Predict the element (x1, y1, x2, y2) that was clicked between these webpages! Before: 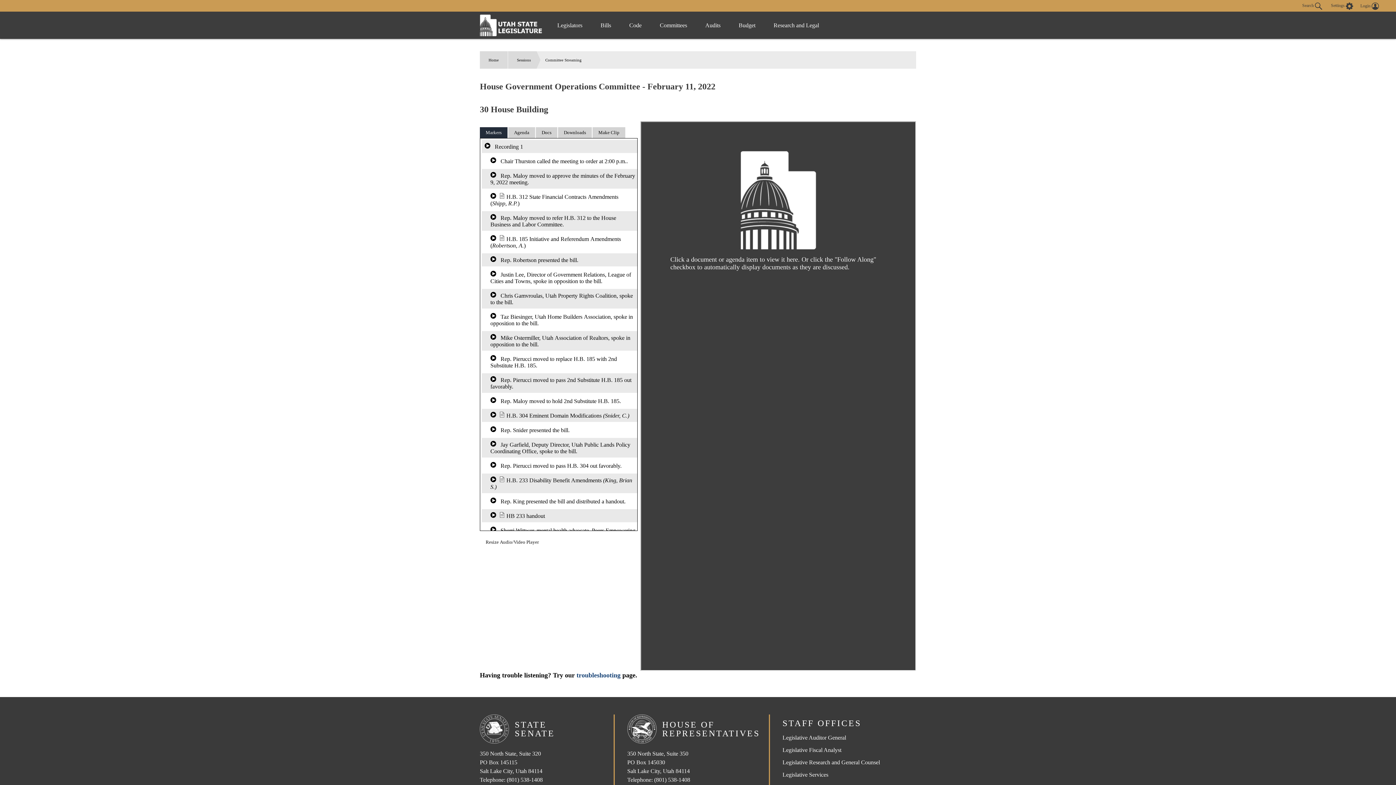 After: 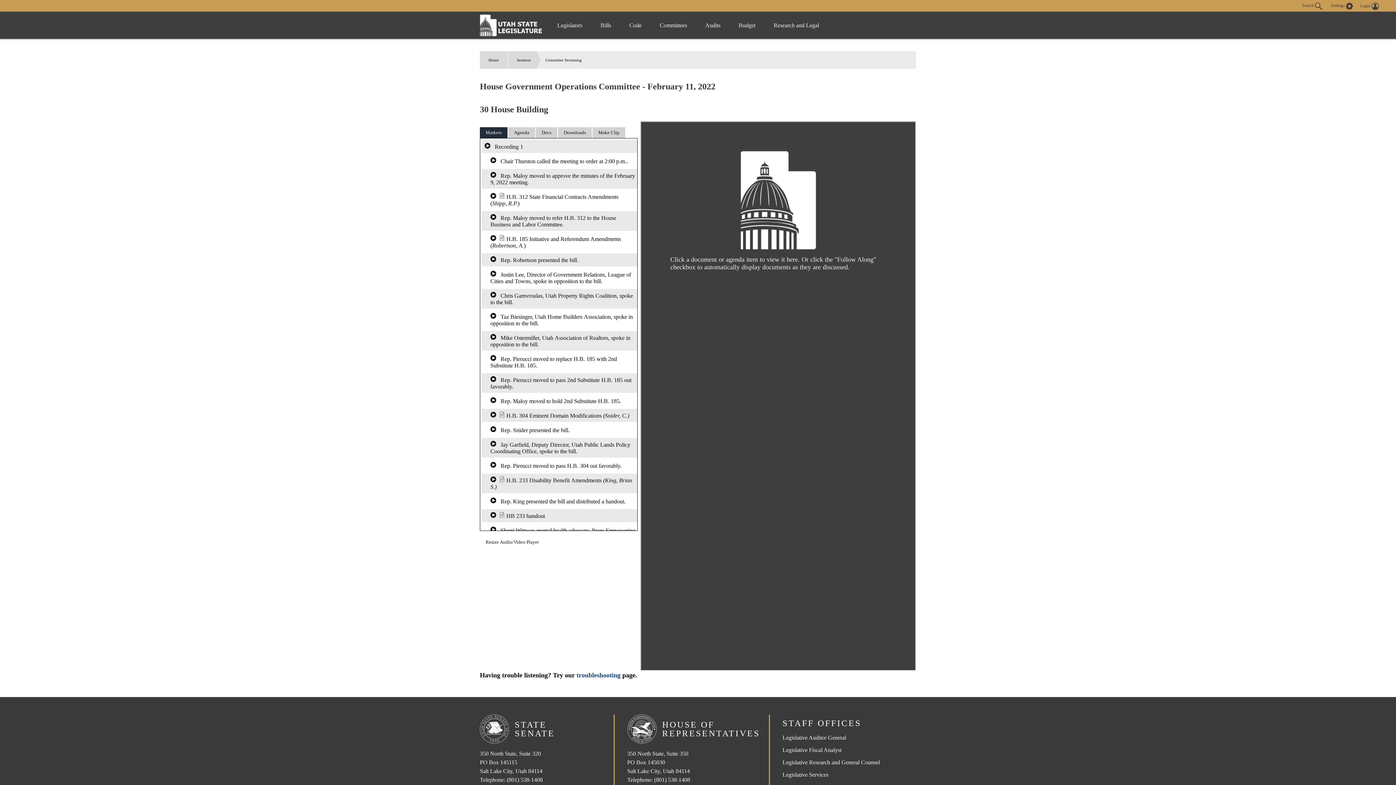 Action: label: (801) 538-1408 bbox: (506, 777, 542, 783)